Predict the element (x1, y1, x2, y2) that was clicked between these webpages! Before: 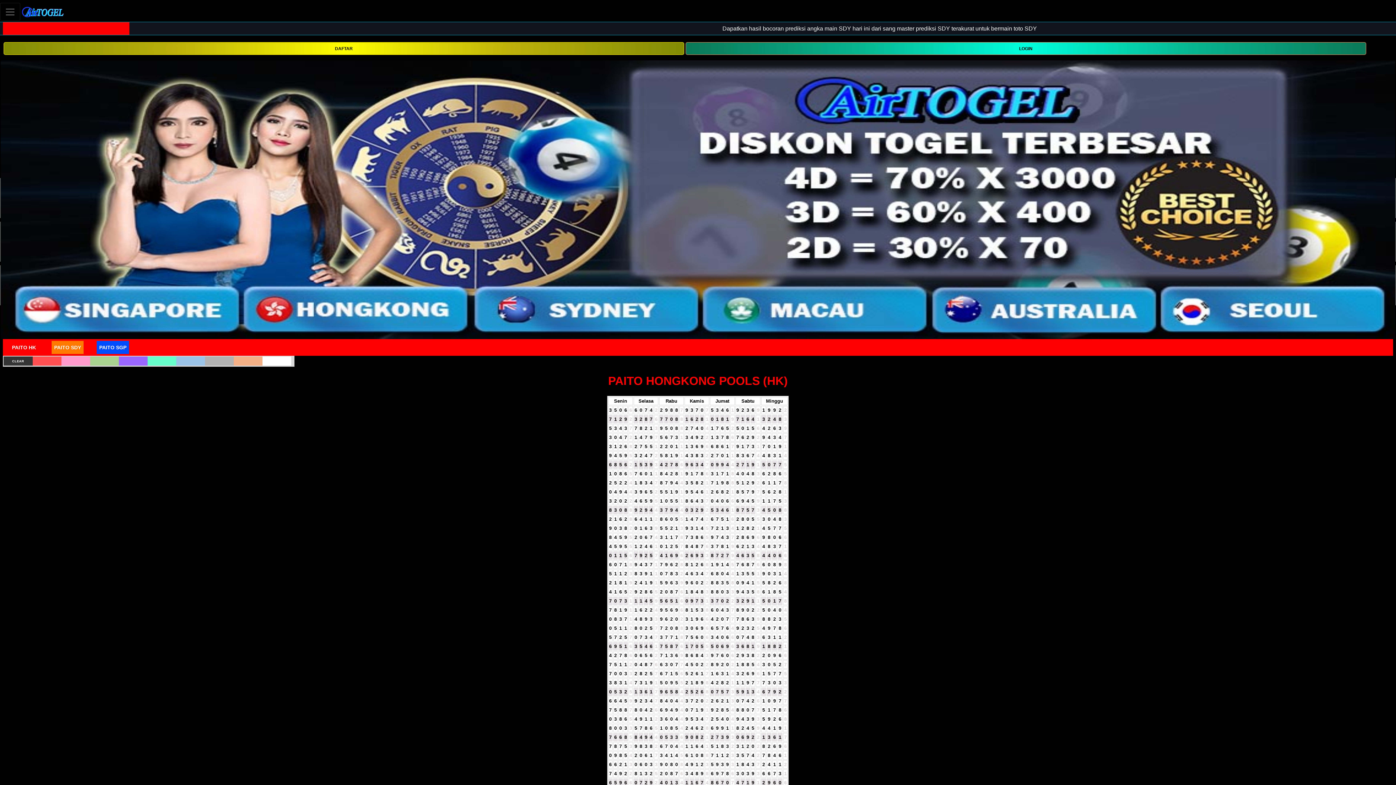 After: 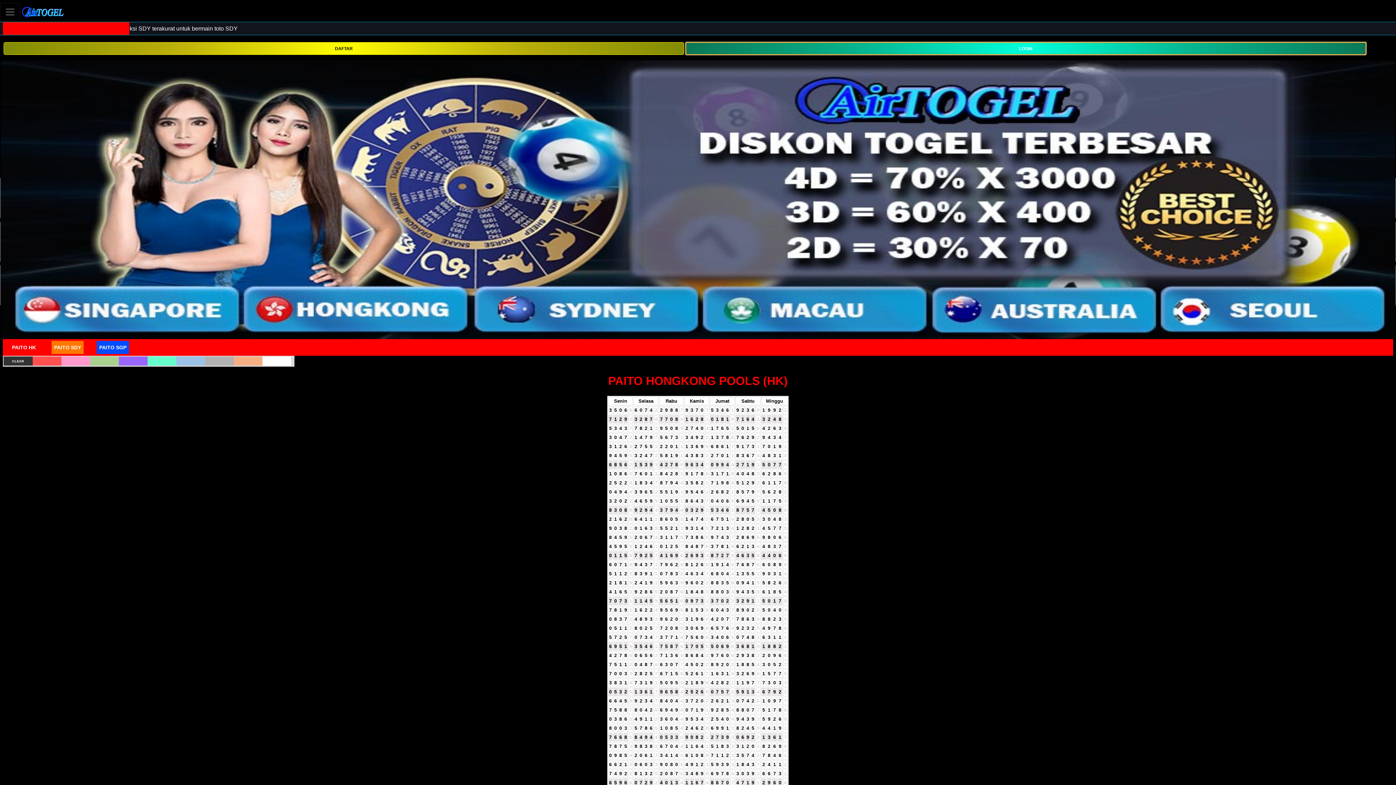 Action: bbox: (685, 44, 1366, 51) label: LOGIN